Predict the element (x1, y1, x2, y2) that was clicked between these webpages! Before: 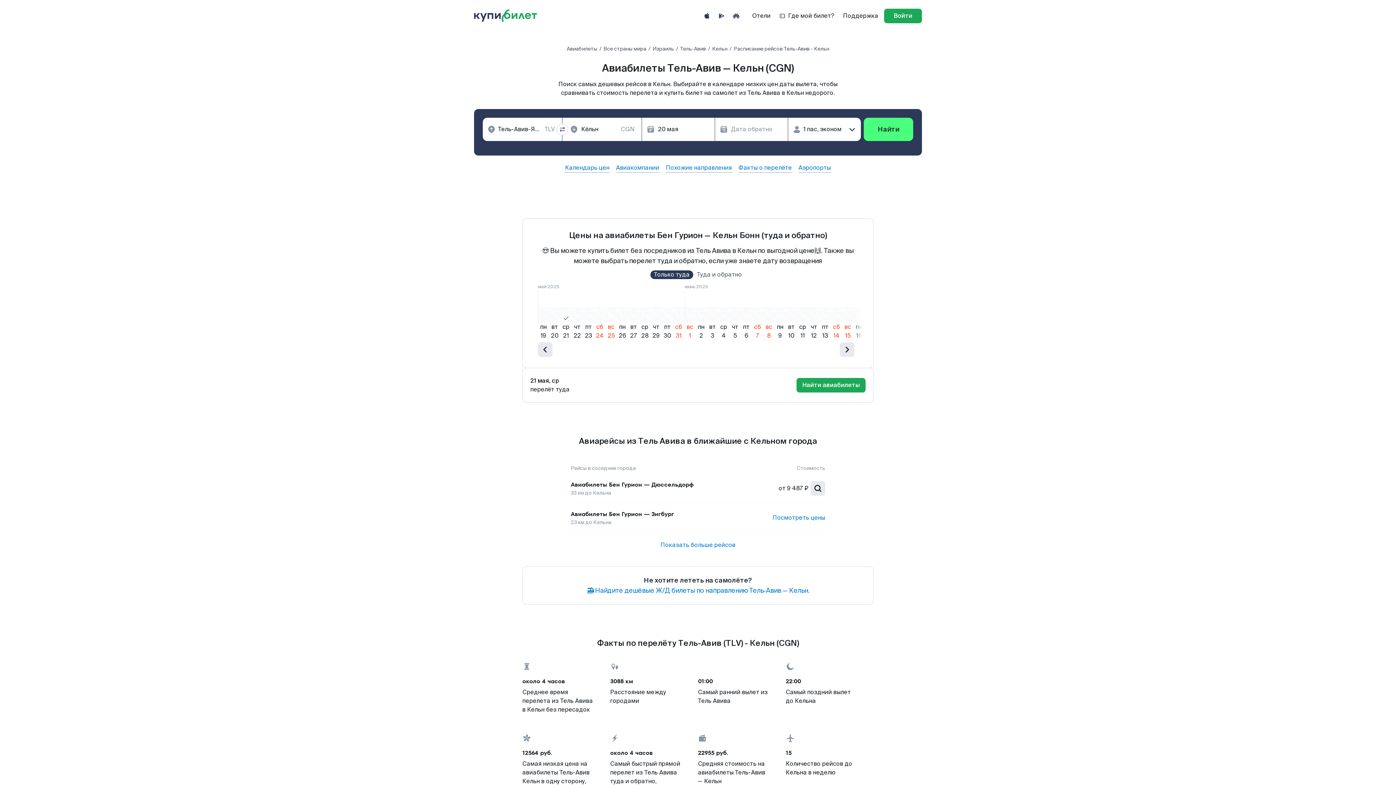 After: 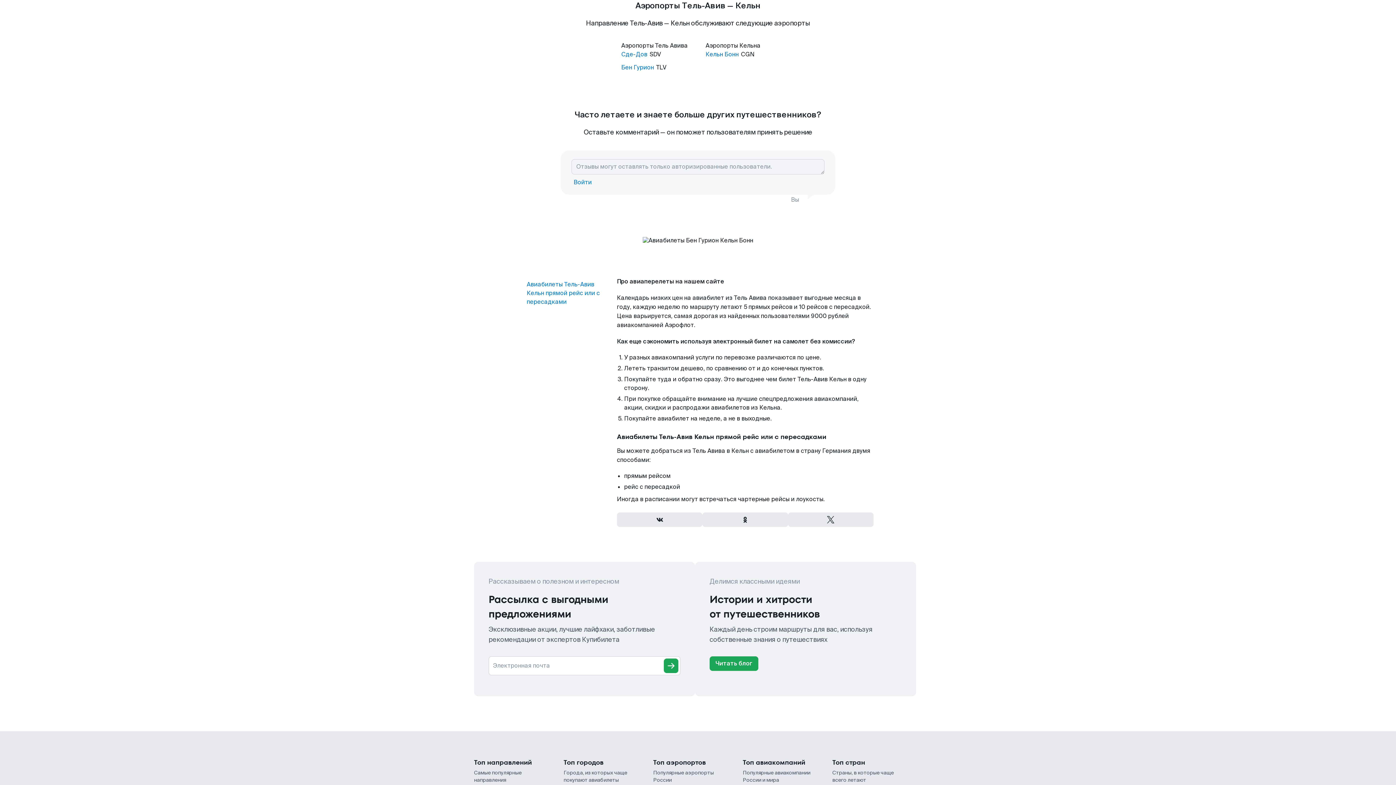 Action: label: Аэропорты bbox: (798, 164, 831, 172)